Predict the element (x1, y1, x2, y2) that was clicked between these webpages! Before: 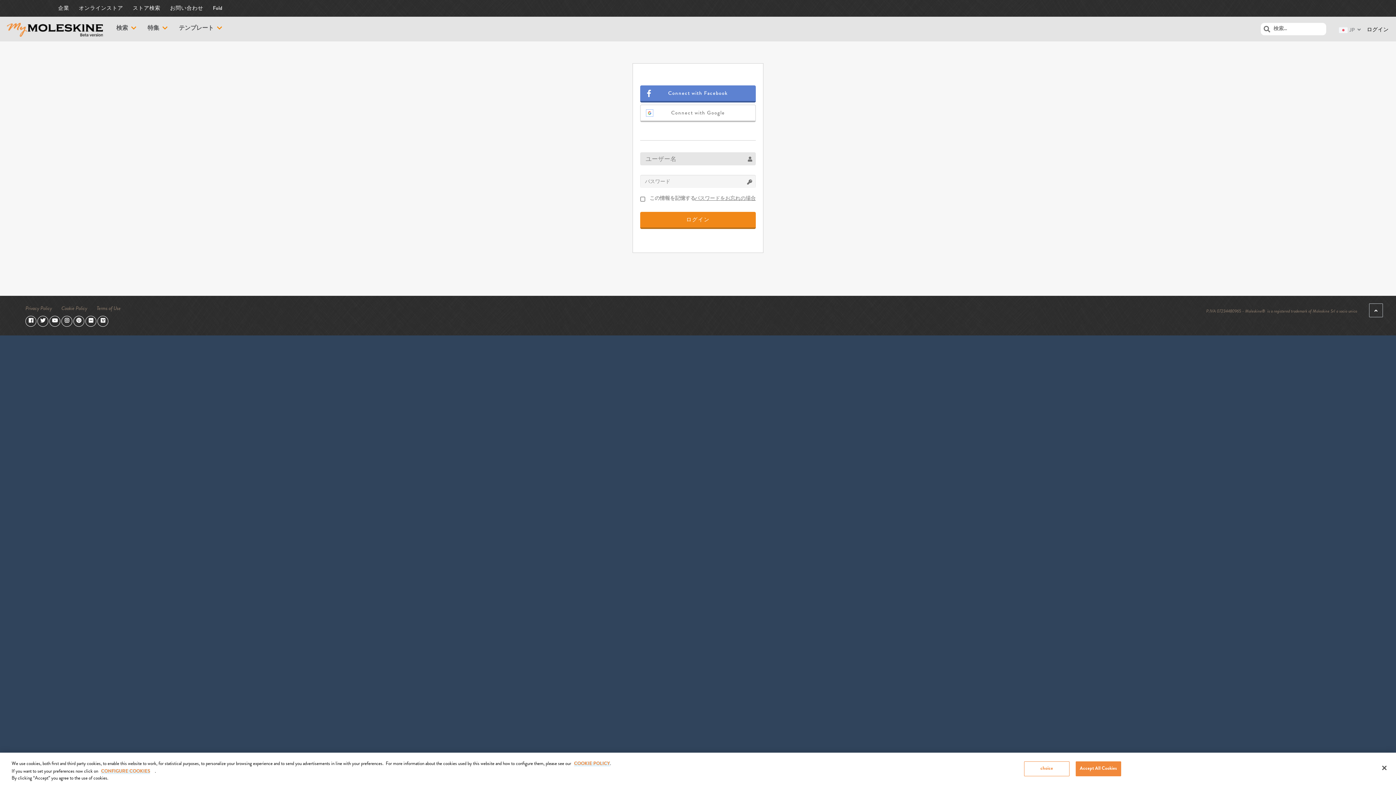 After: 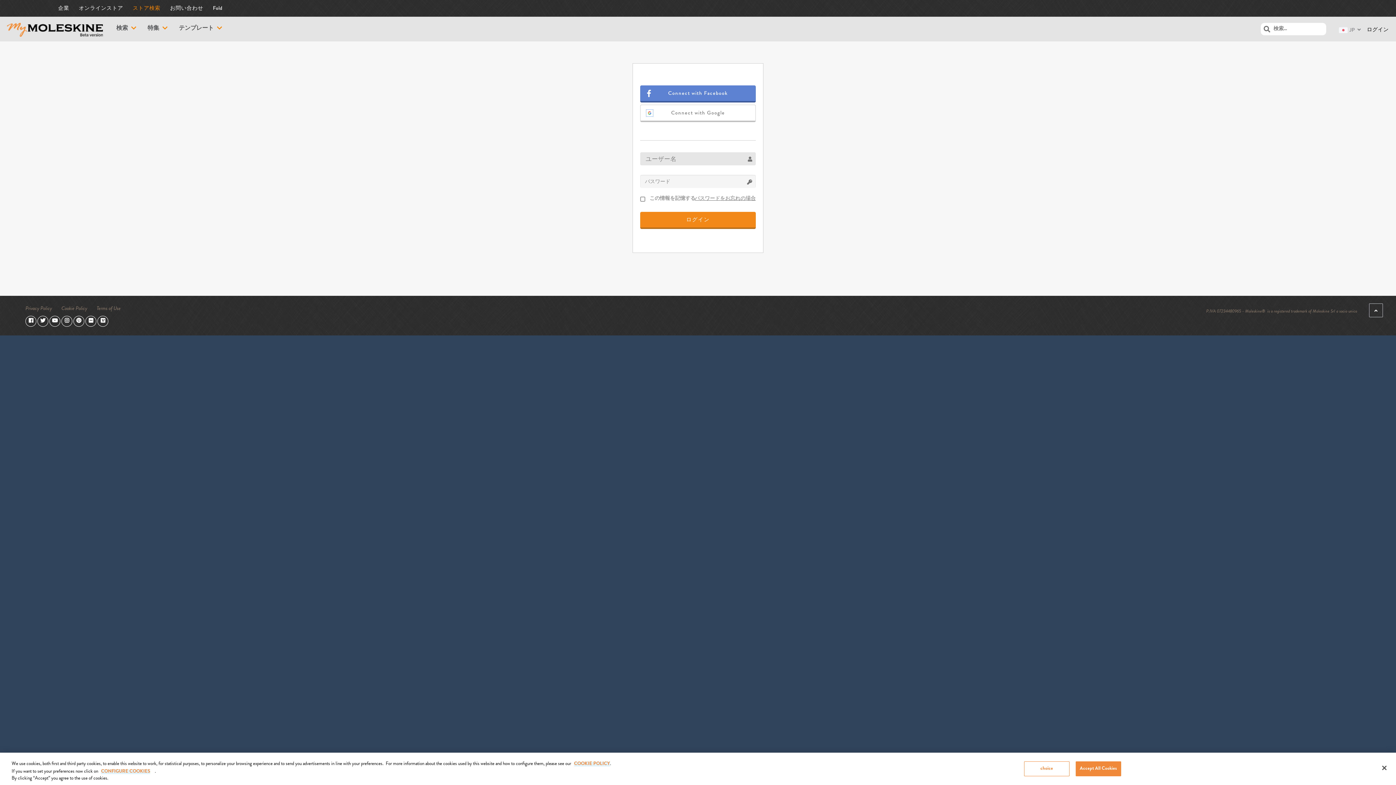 Action: label: ストア検索 bbox: (132, 0, 160, 16)